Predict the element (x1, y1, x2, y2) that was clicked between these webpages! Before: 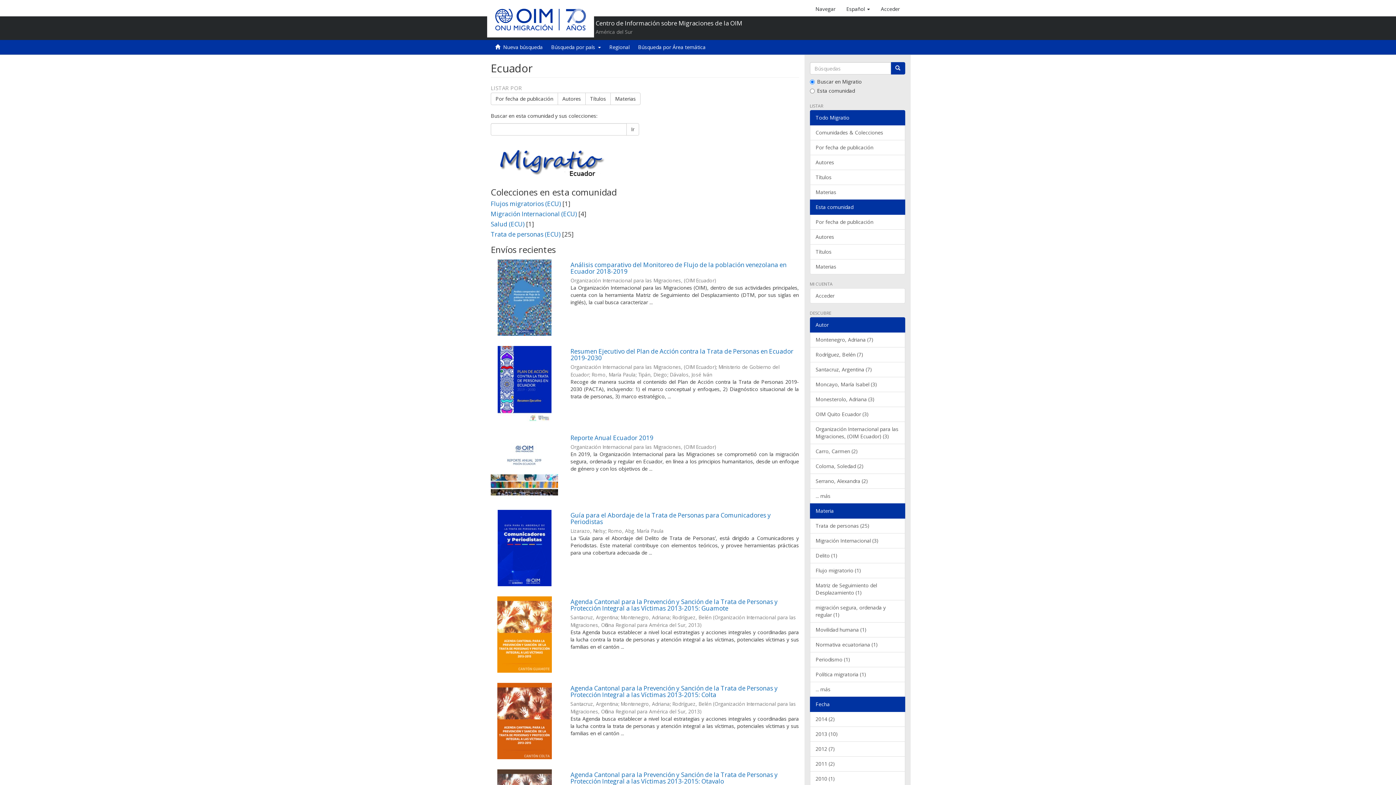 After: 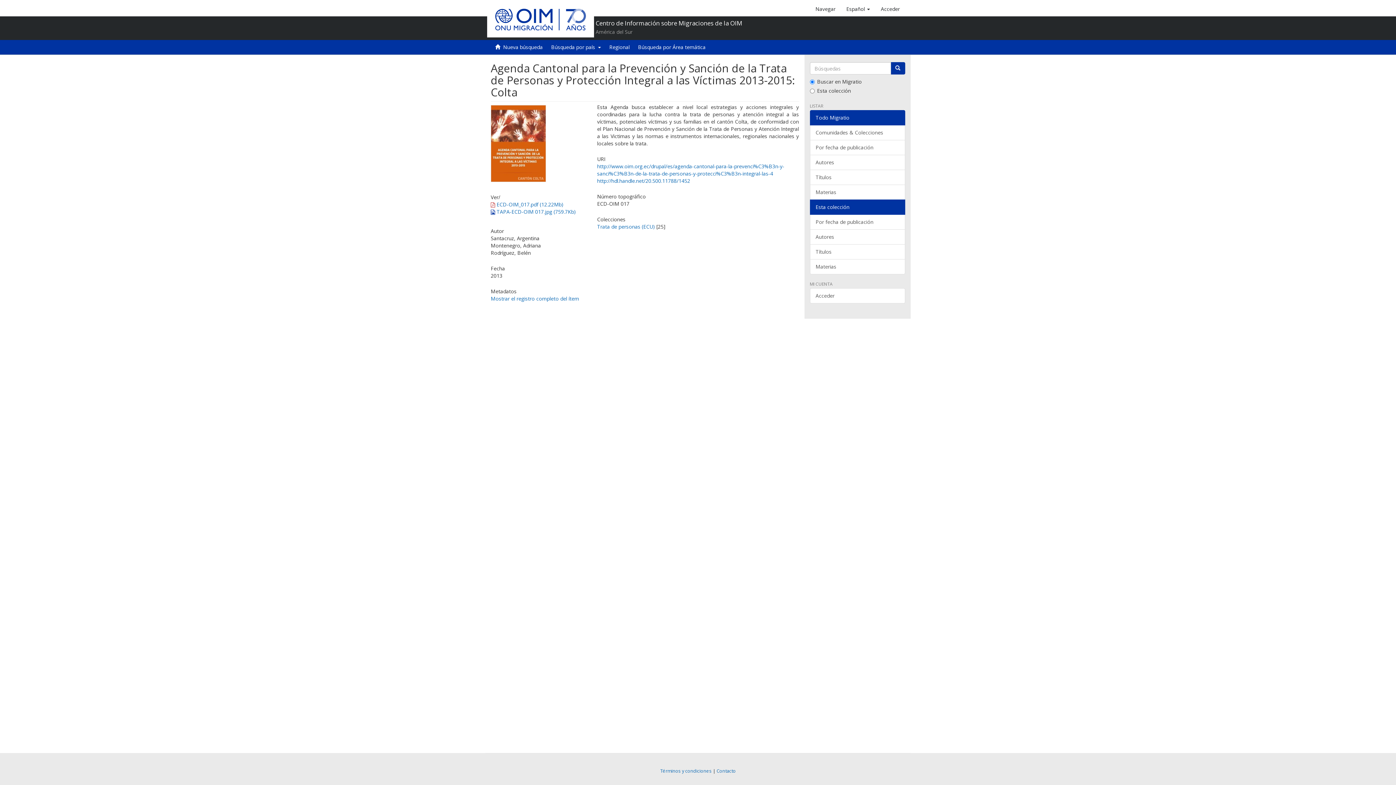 Action: bbox: (490, 683, 558, 759)